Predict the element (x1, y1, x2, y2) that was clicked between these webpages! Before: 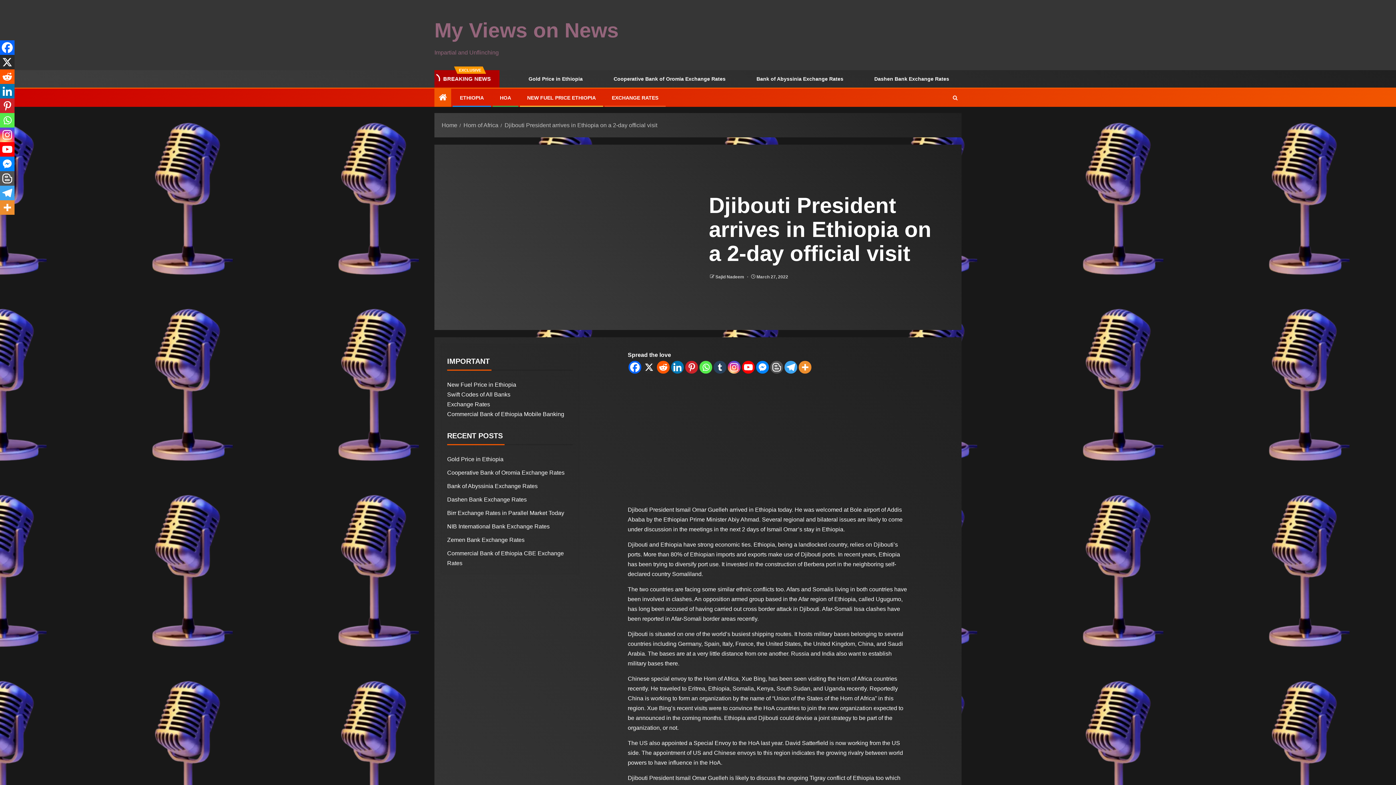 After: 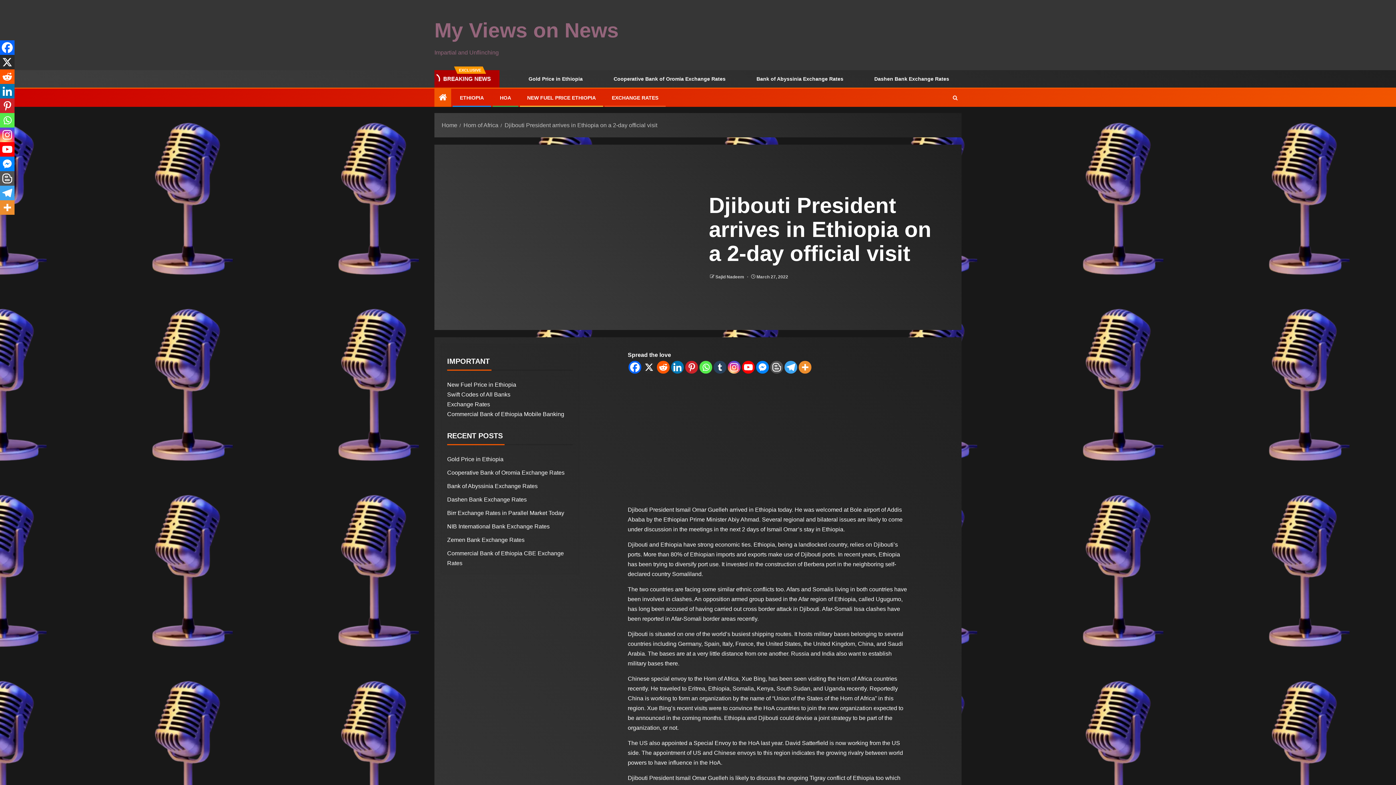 Action: label: More bbox: (0, 200, 14, 214)